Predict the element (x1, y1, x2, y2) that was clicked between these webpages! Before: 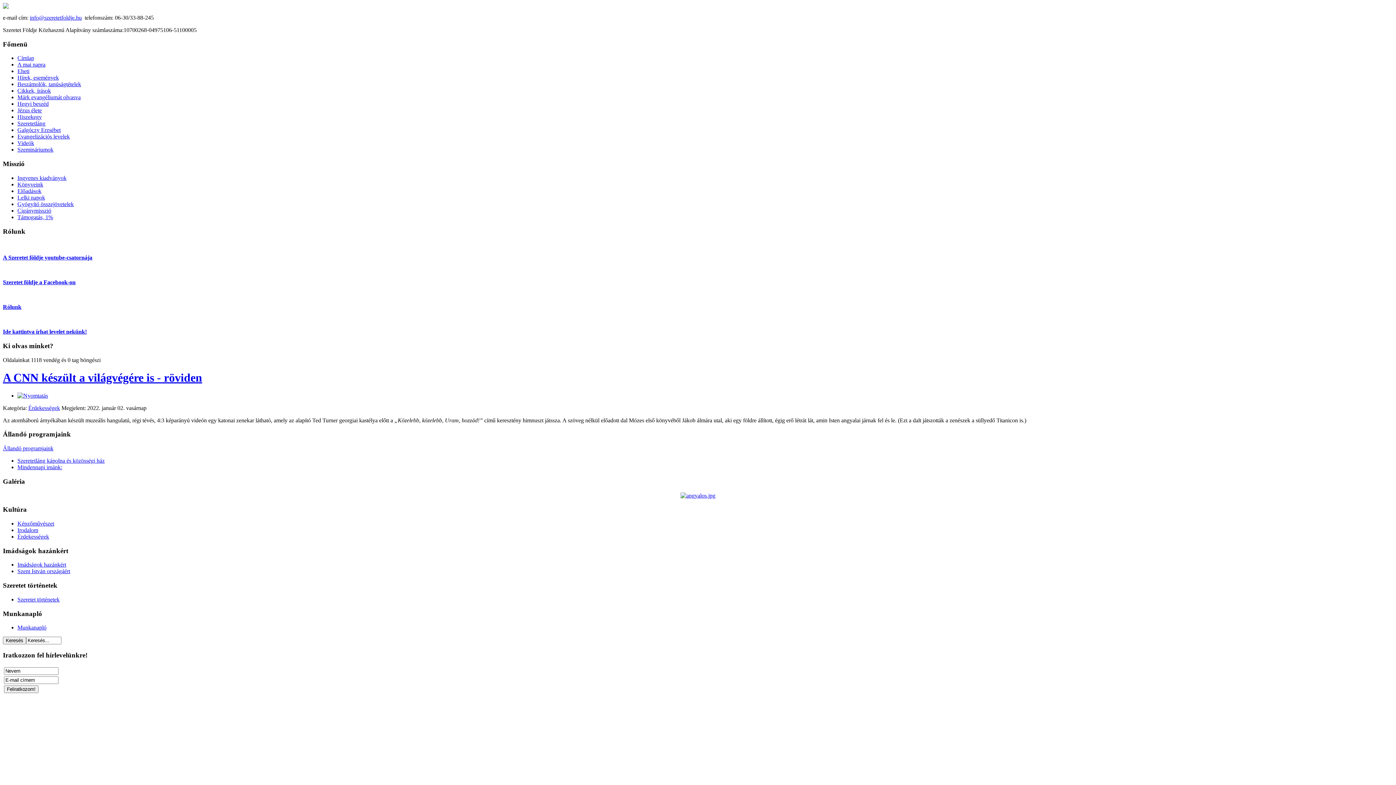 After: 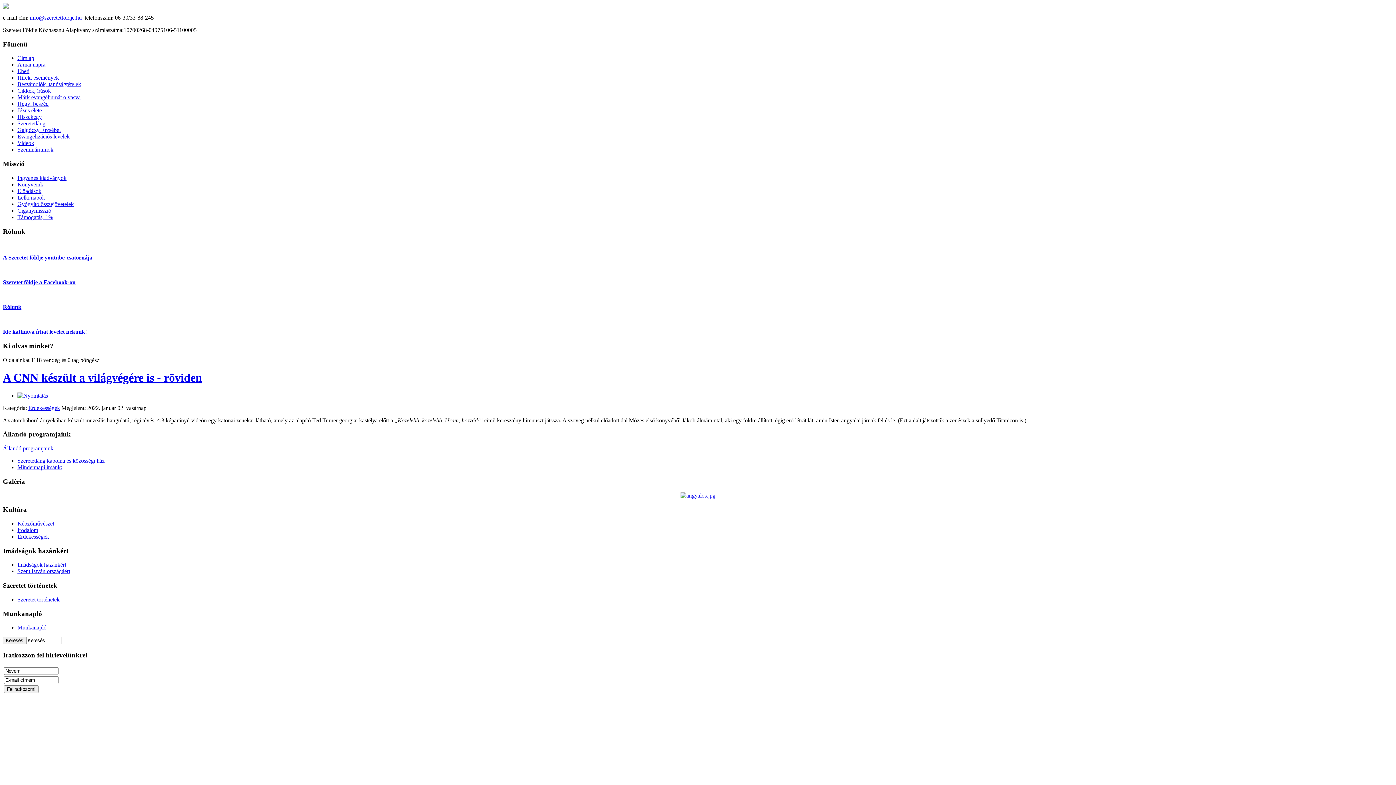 Action: label: info@szeretetfoldje.hu bbox: (29, 14, 81, 20)